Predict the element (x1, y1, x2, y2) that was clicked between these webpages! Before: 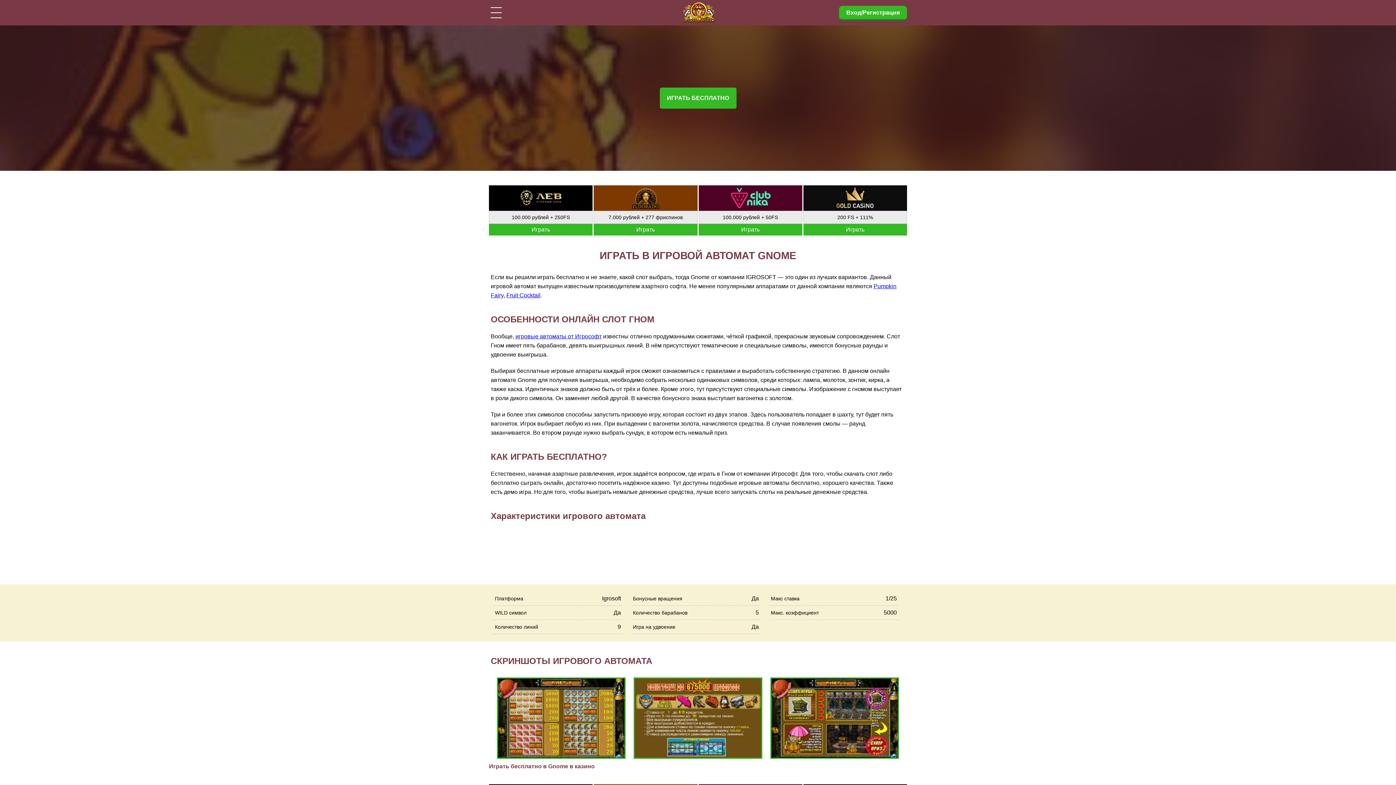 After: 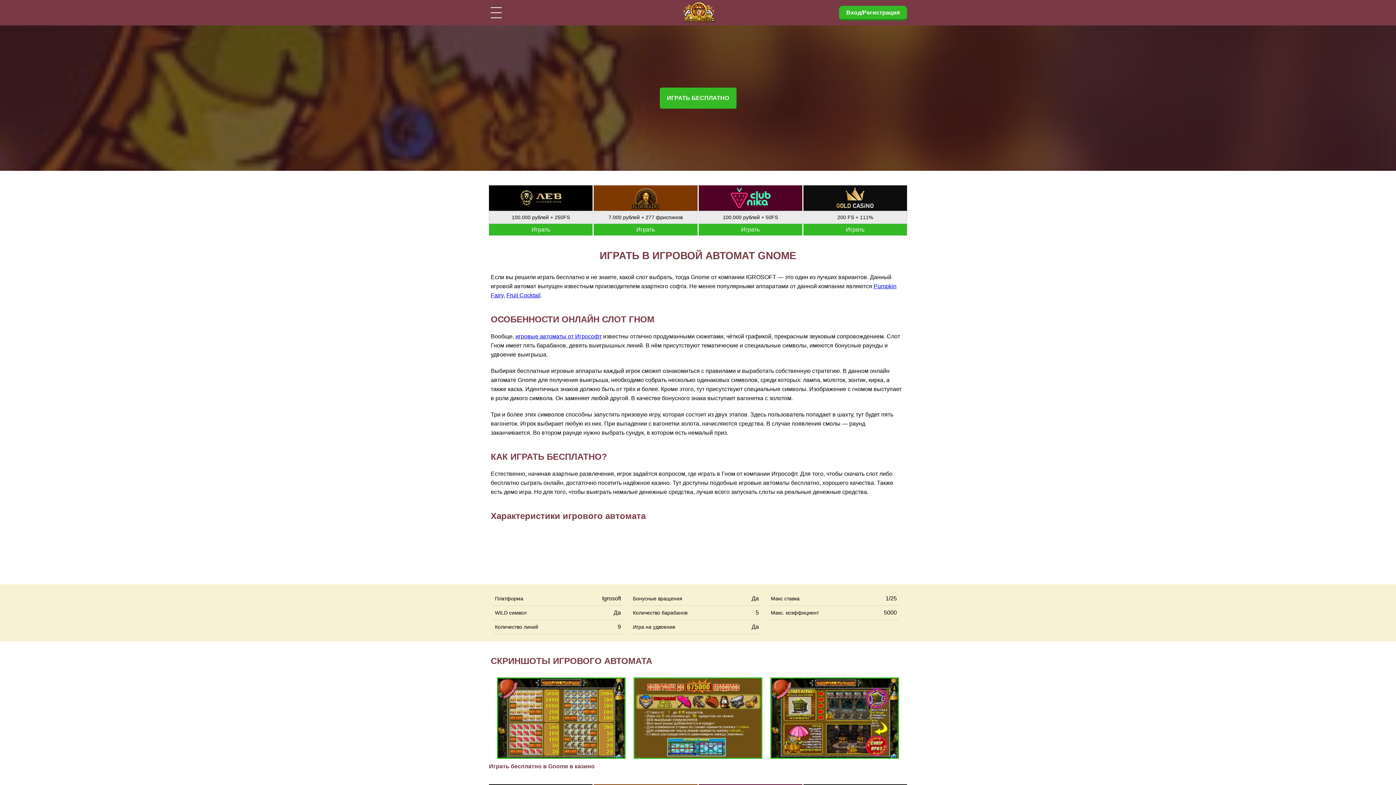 Action: label: Играть bbox: (489, 224, 592, 235)